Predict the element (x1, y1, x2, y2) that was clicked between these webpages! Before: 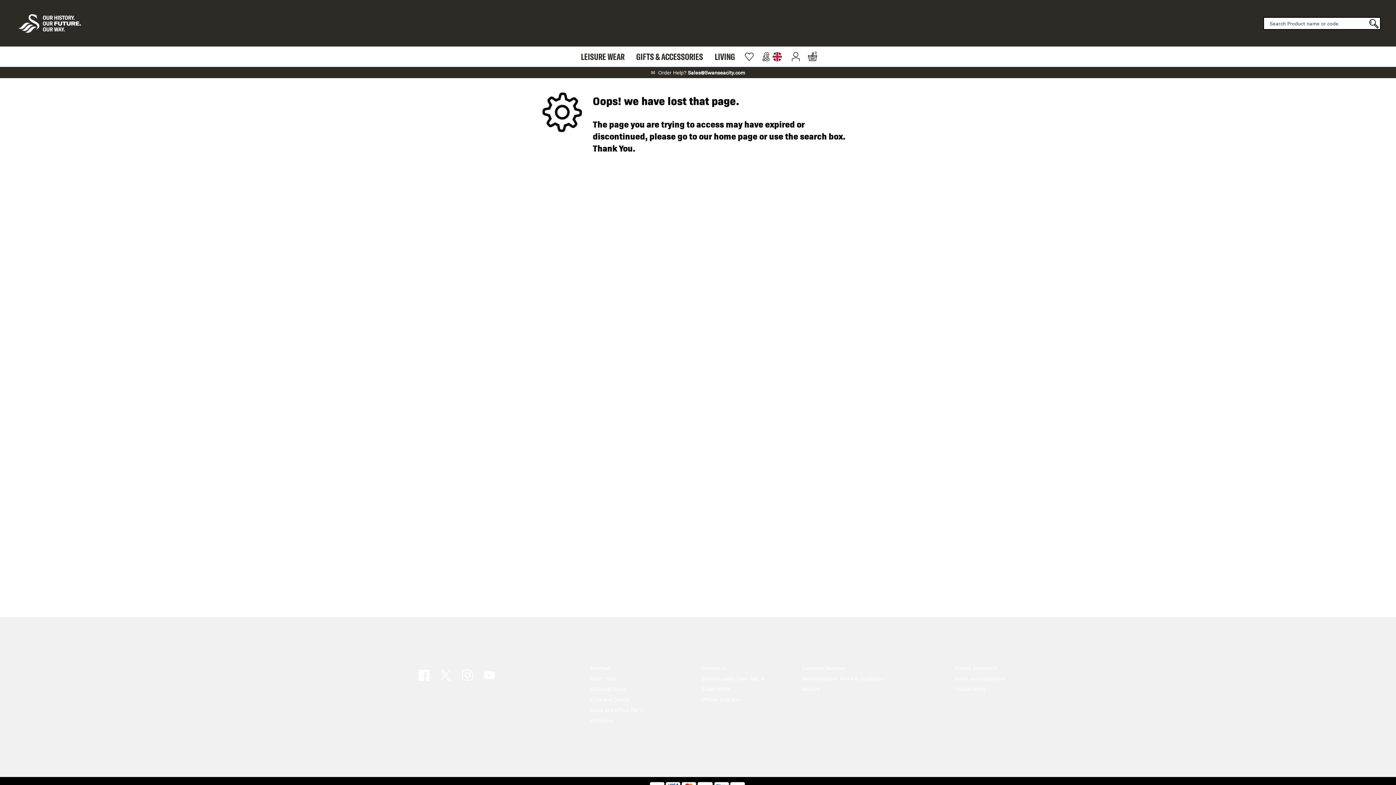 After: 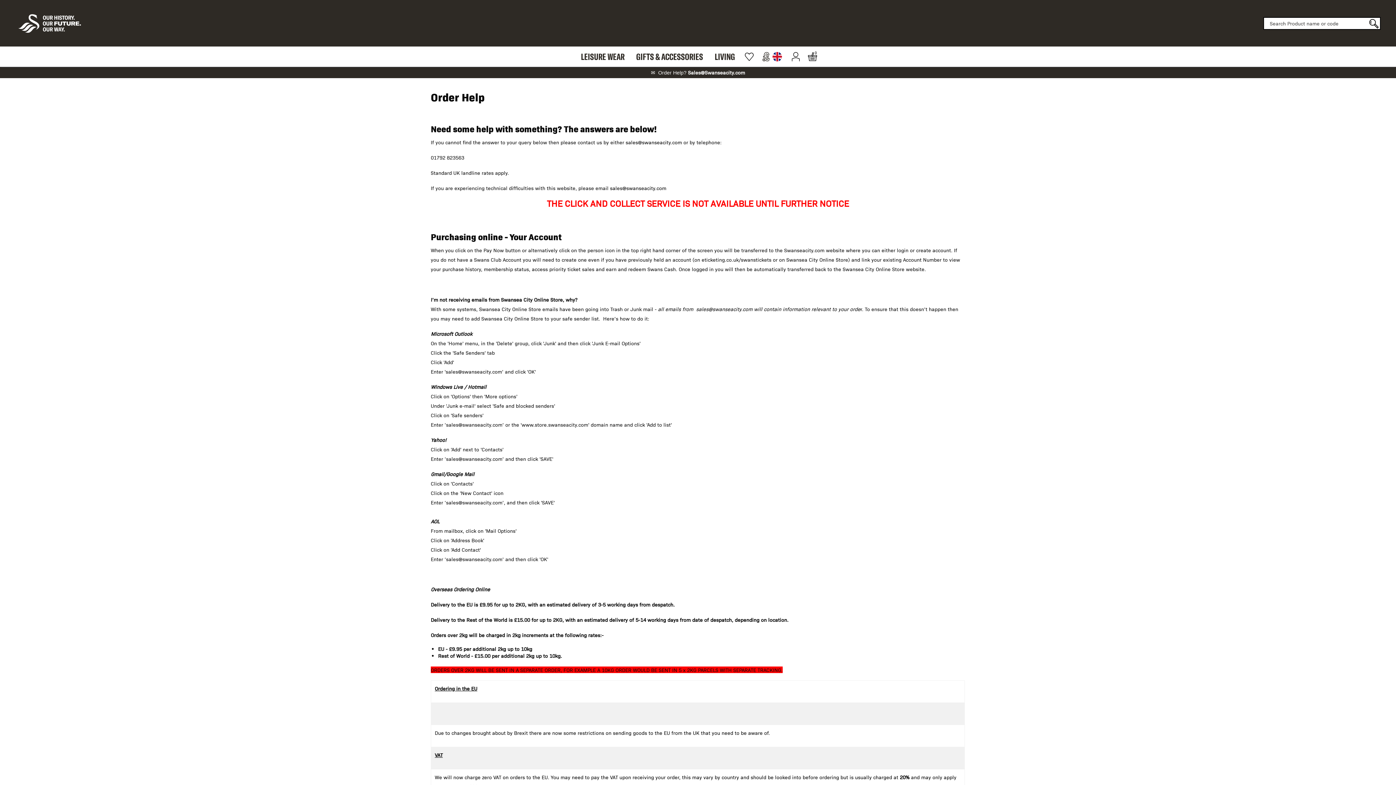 Action: bbox: (651, 69, 688, 75) label: ✉️  Order Help? 